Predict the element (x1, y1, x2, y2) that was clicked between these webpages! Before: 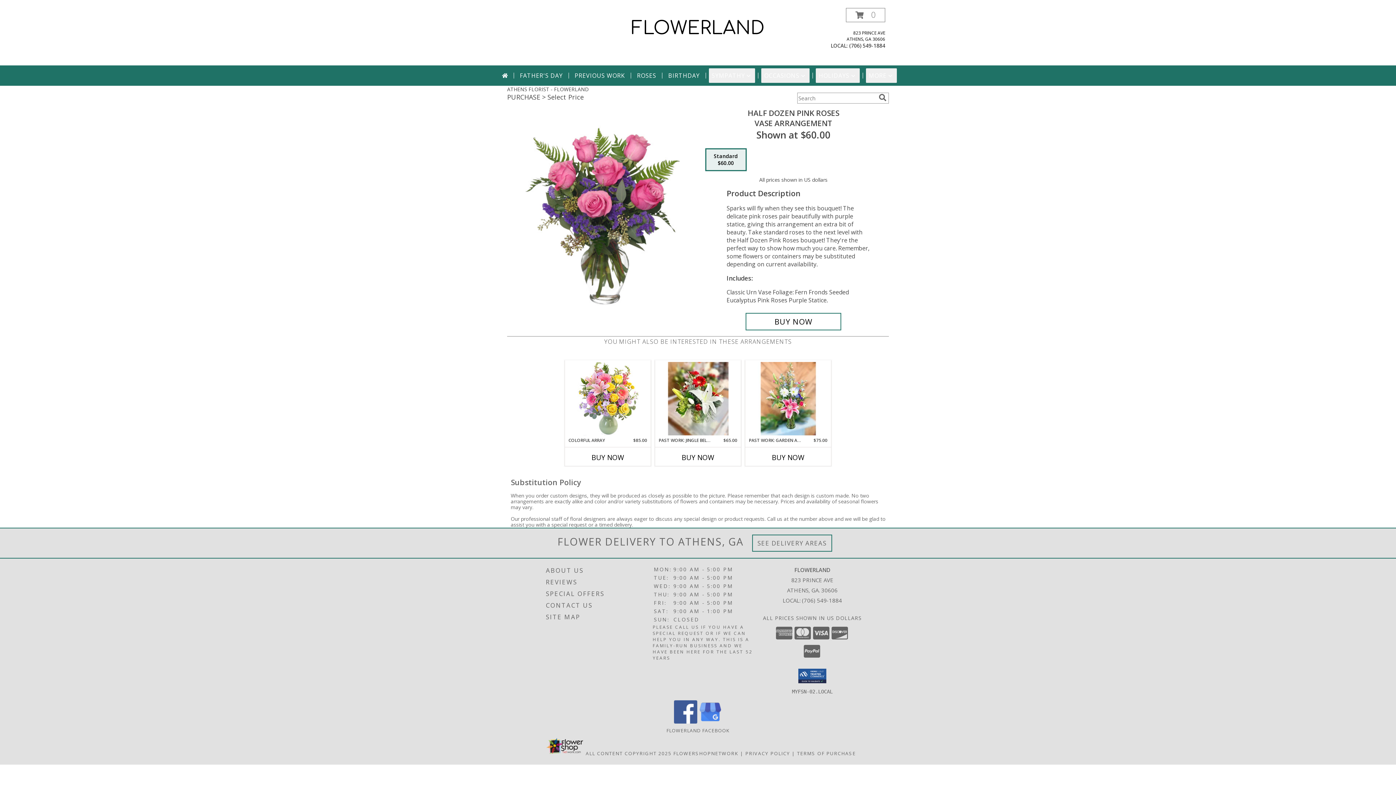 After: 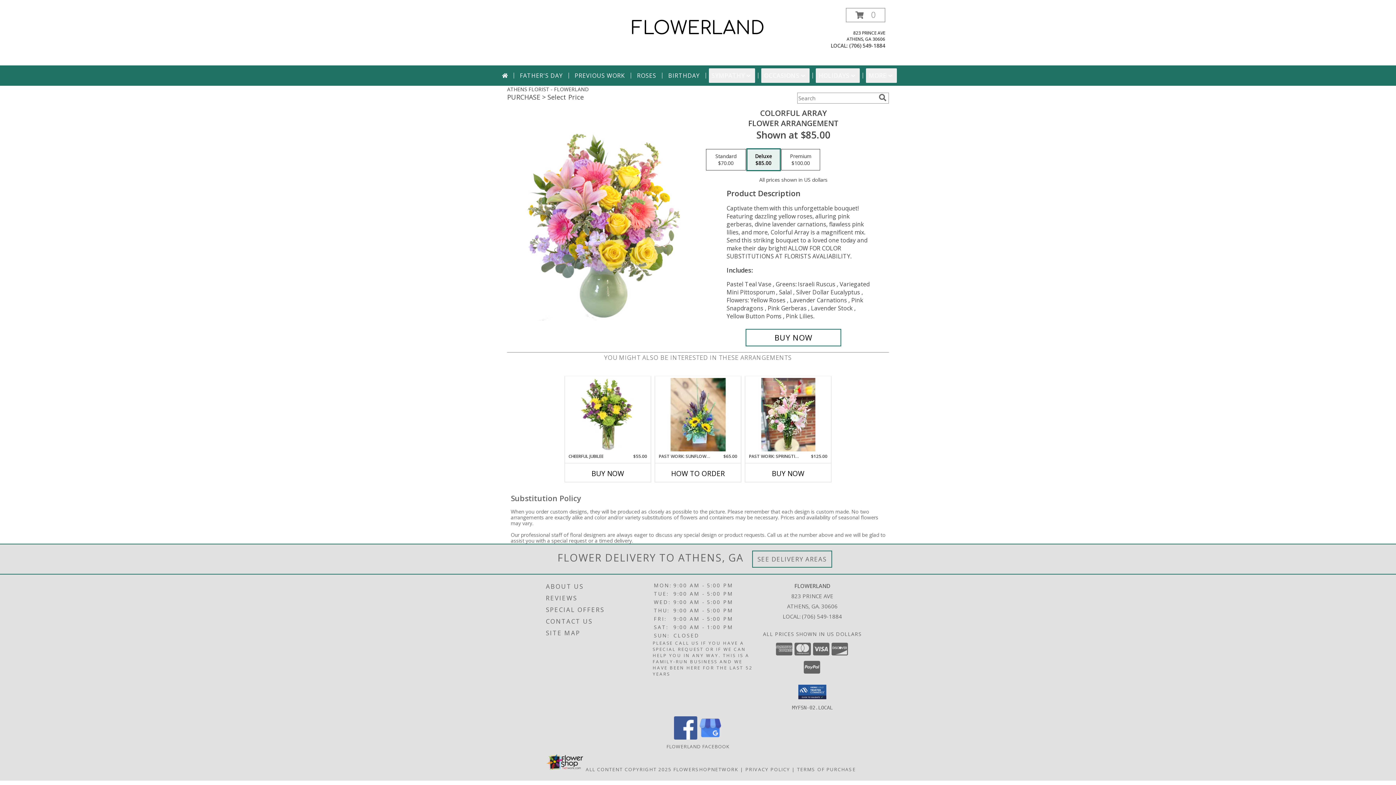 Action: label: View Colorful Array Flower Arrangement Info bbox: (577, 362, 638, 435)